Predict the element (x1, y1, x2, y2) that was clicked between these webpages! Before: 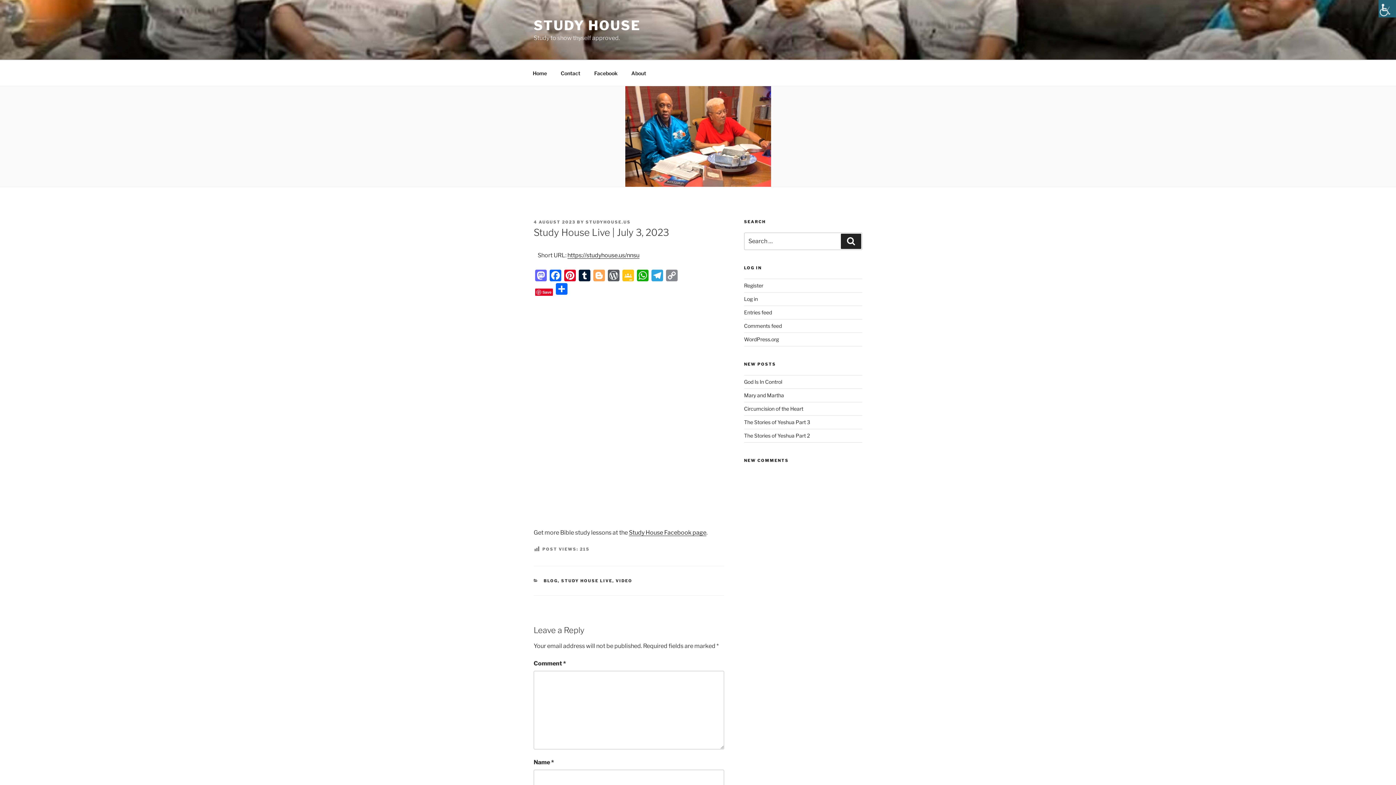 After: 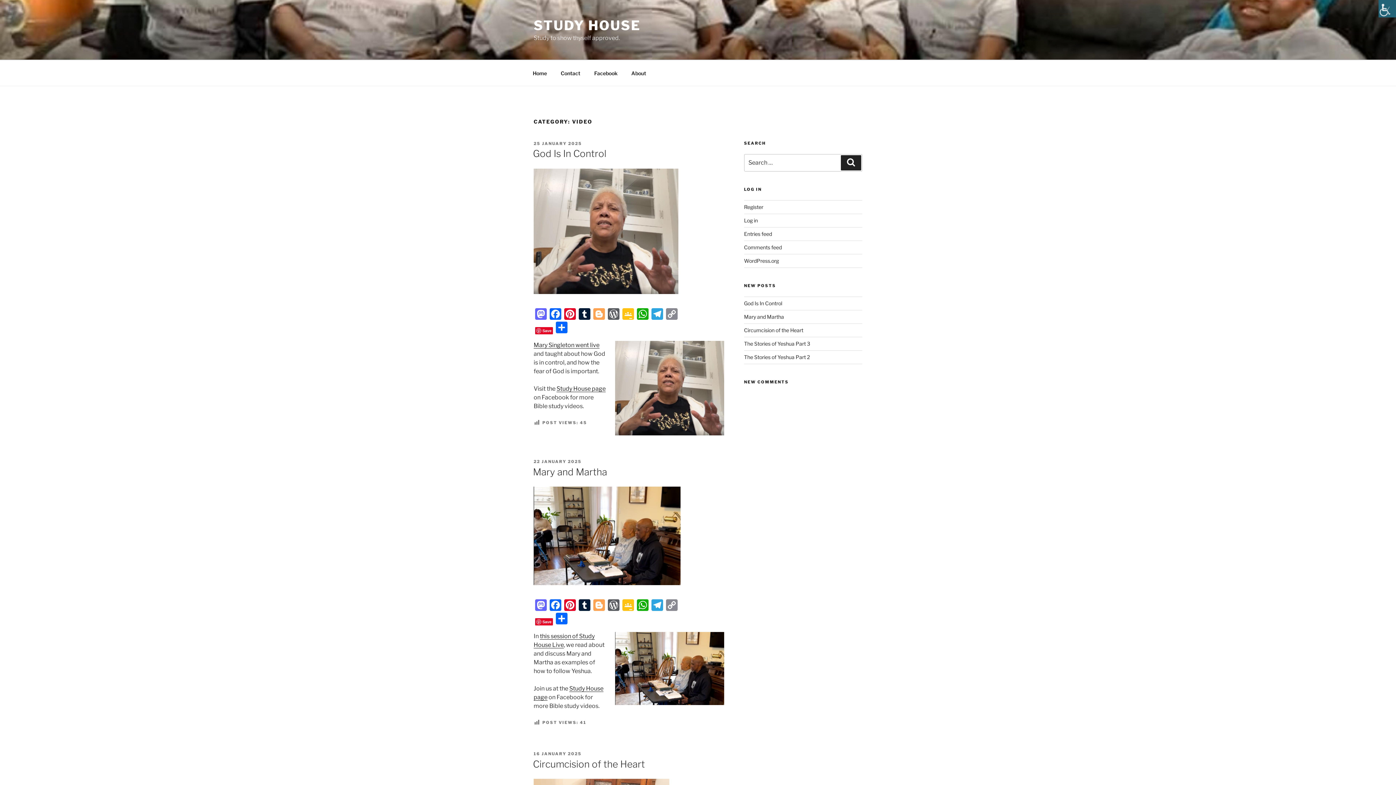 Action: label: VIDEO bbox: (615, 578, 632, 583)